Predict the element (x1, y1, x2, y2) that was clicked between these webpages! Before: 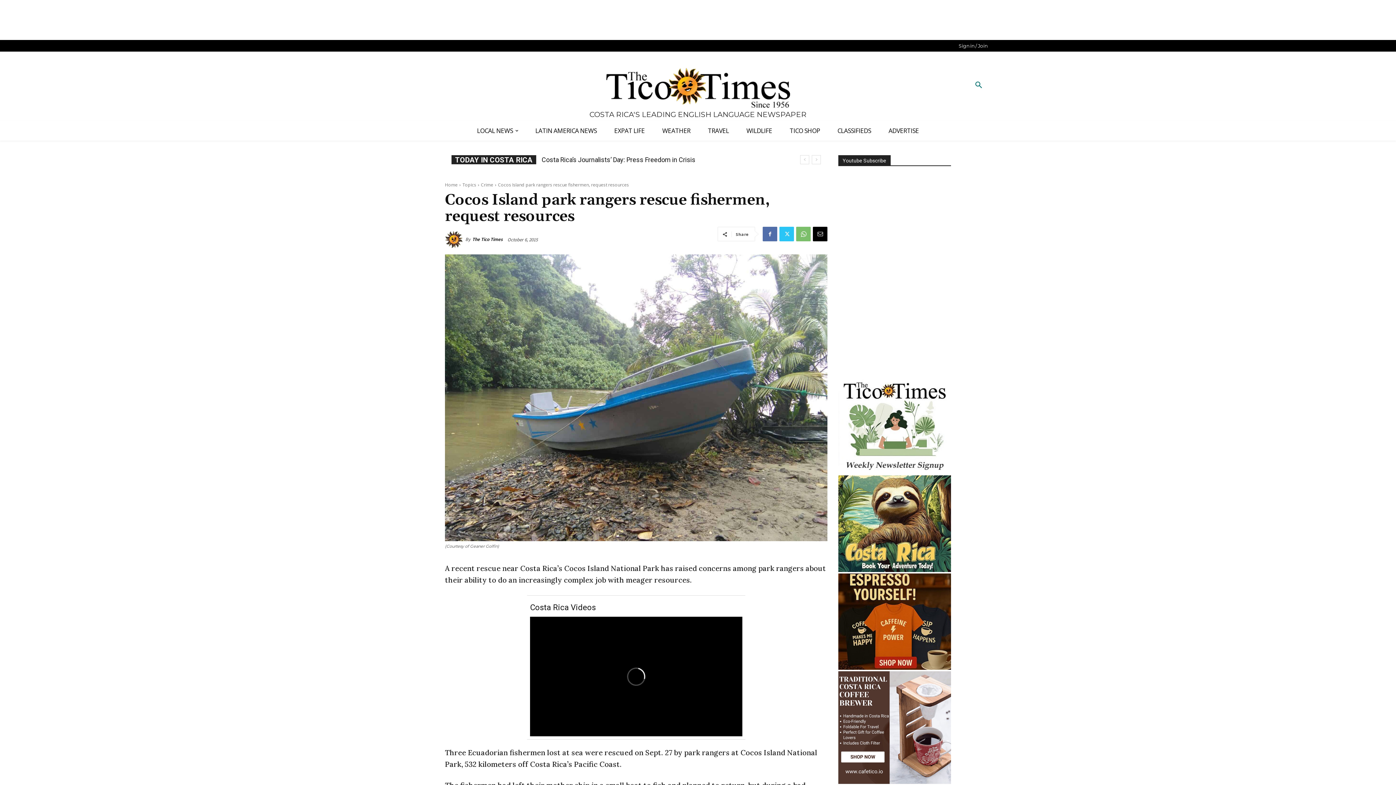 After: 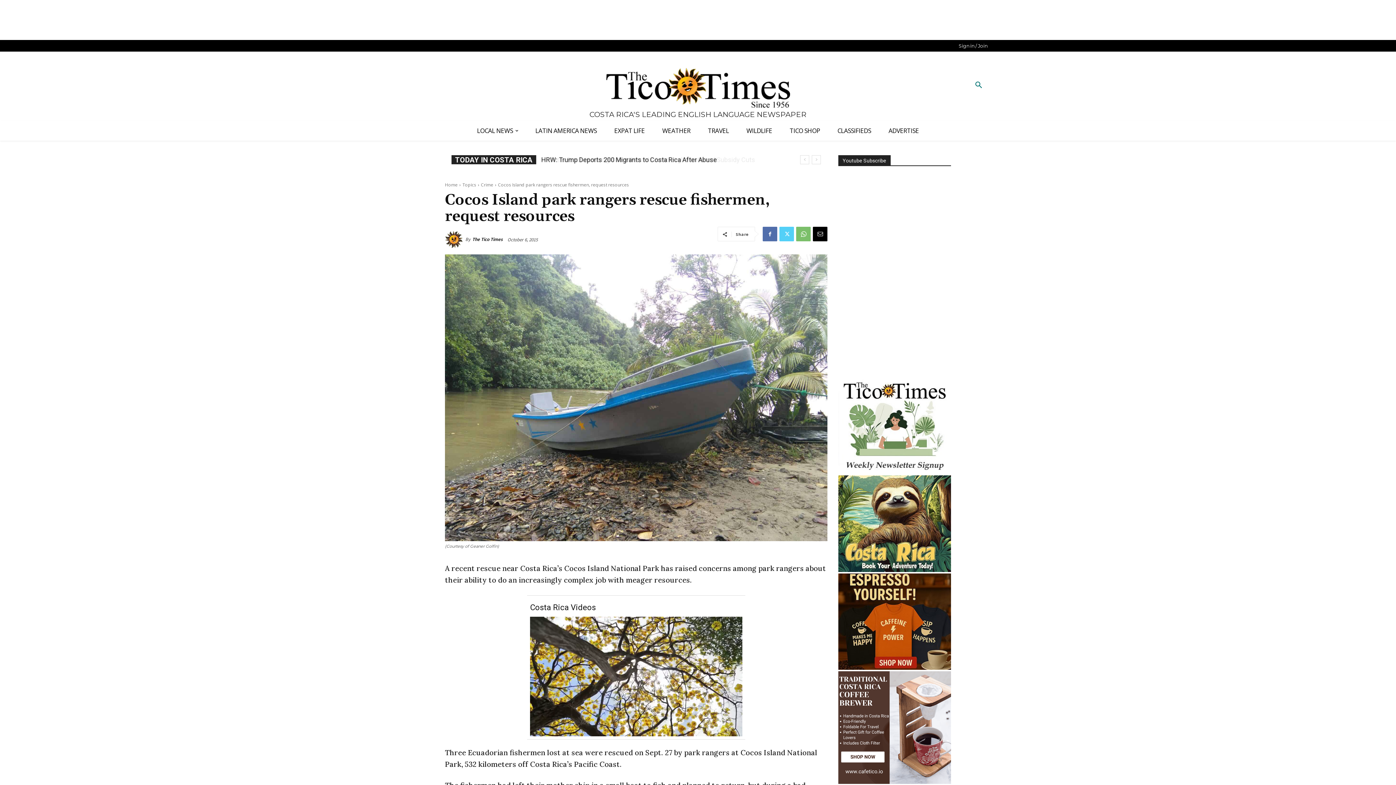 Action: bbox: (779, 227, 794, 241)